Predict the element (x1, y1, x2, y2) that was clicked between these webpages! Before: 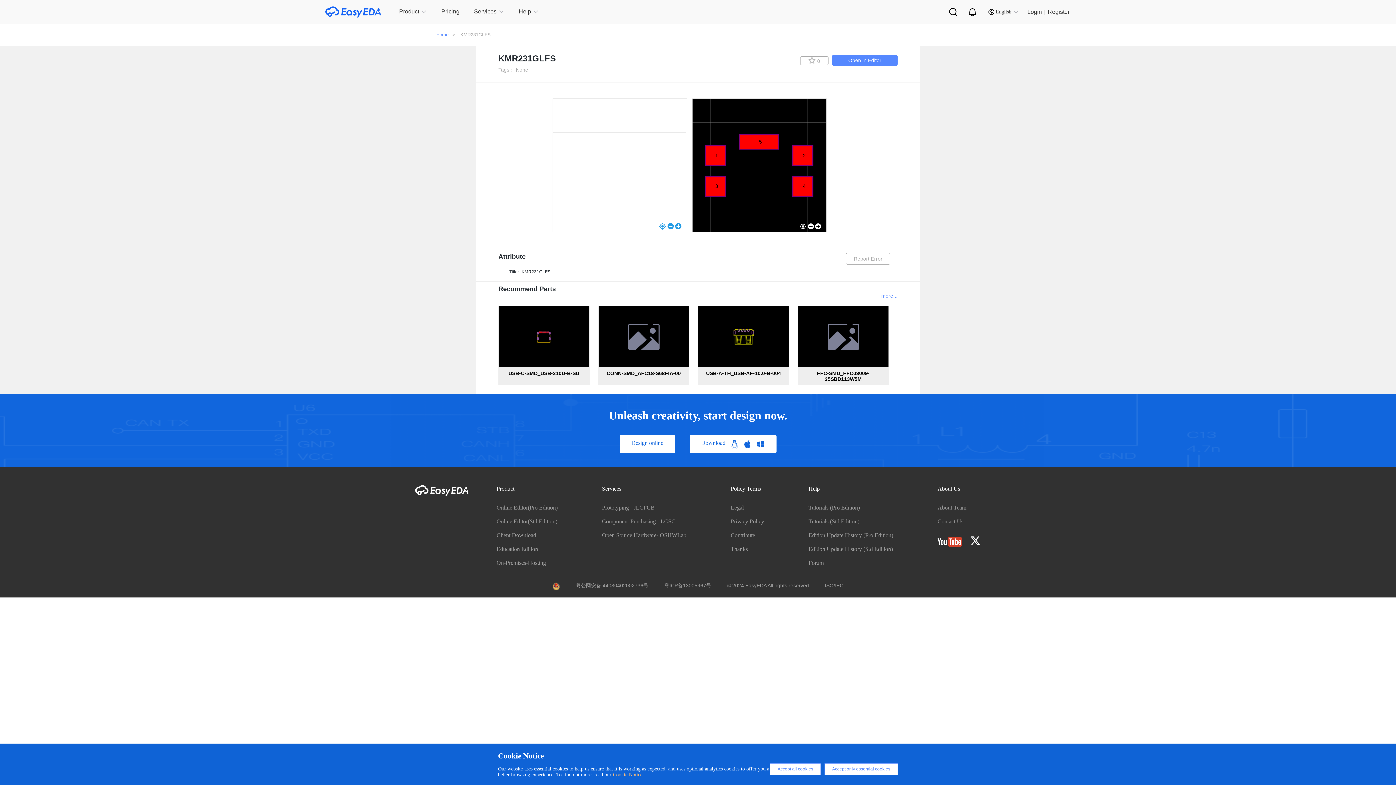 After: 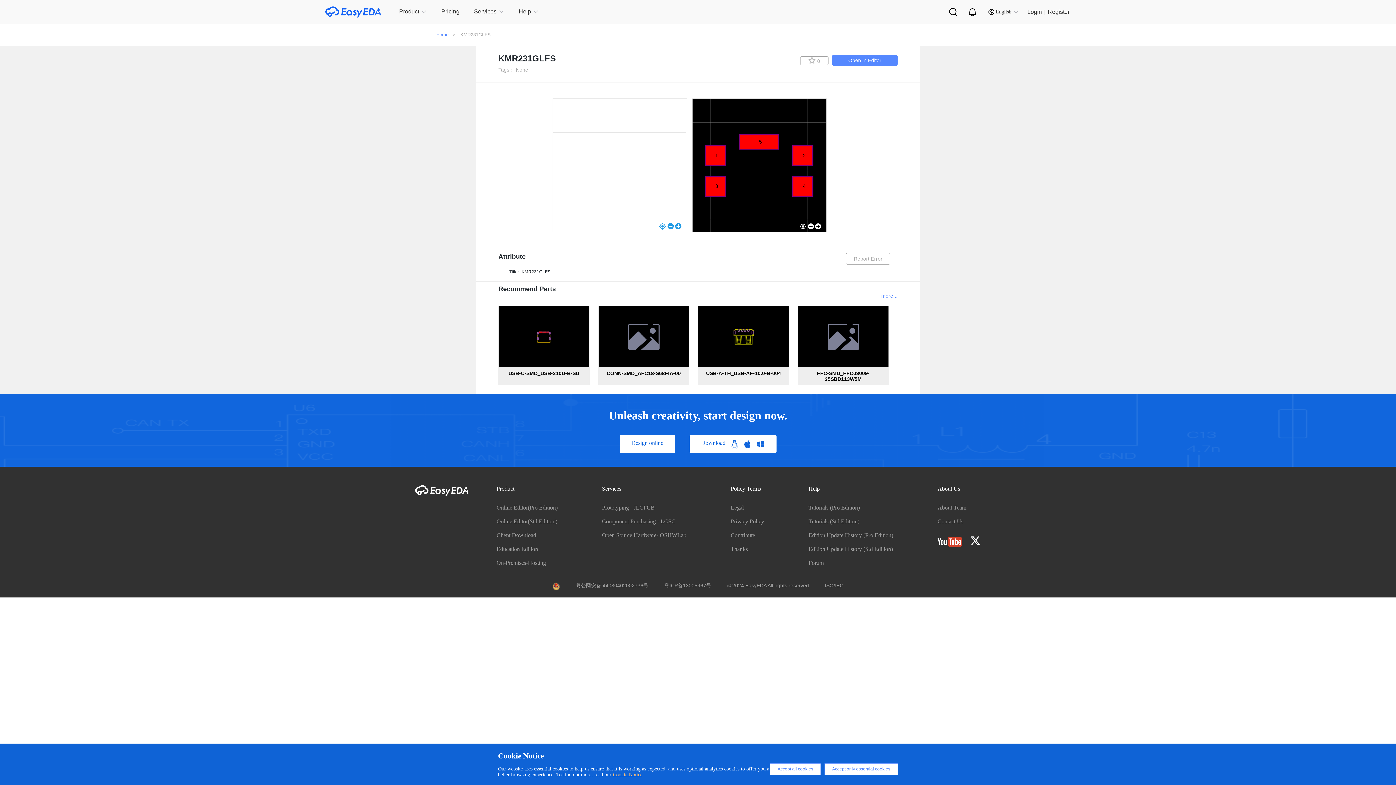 Action: bbox: (969, 542, 981, 548)